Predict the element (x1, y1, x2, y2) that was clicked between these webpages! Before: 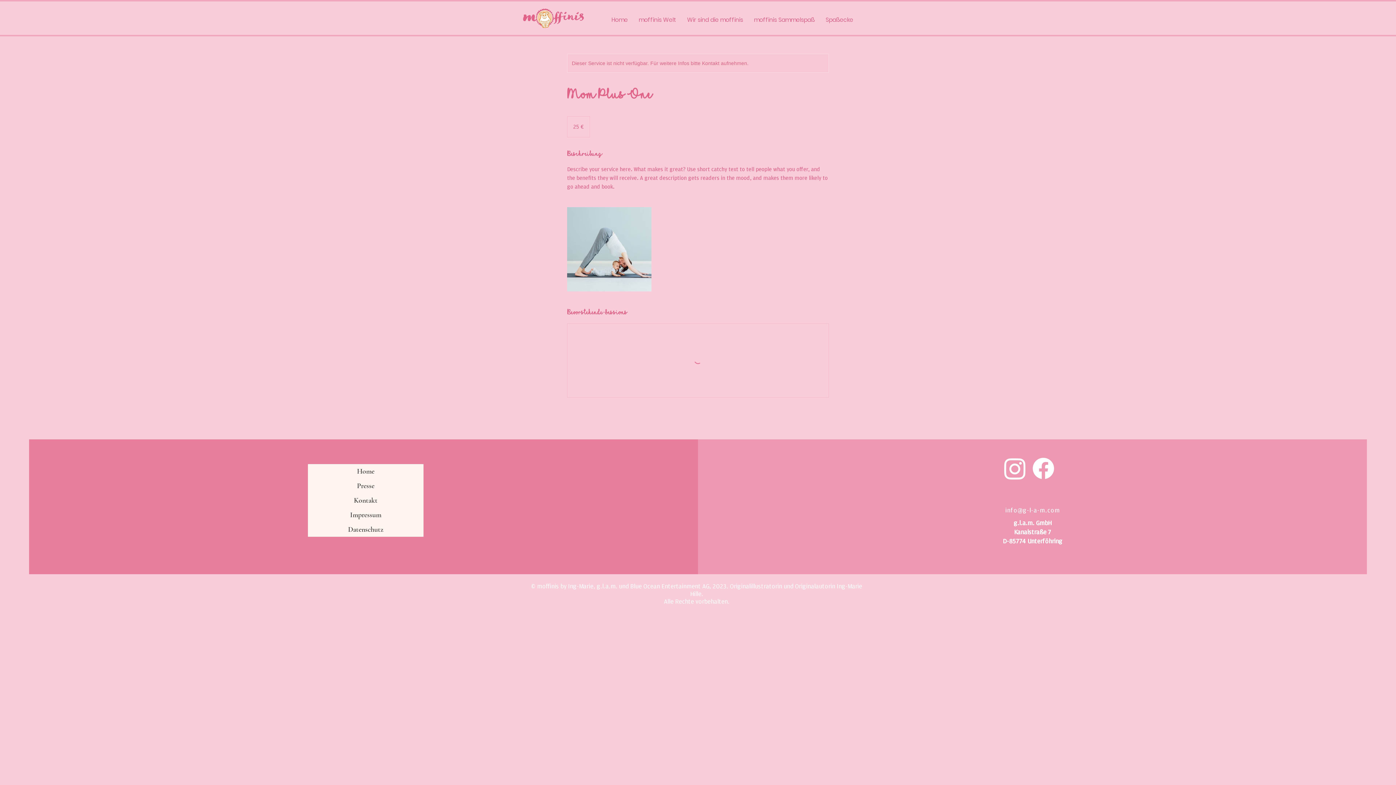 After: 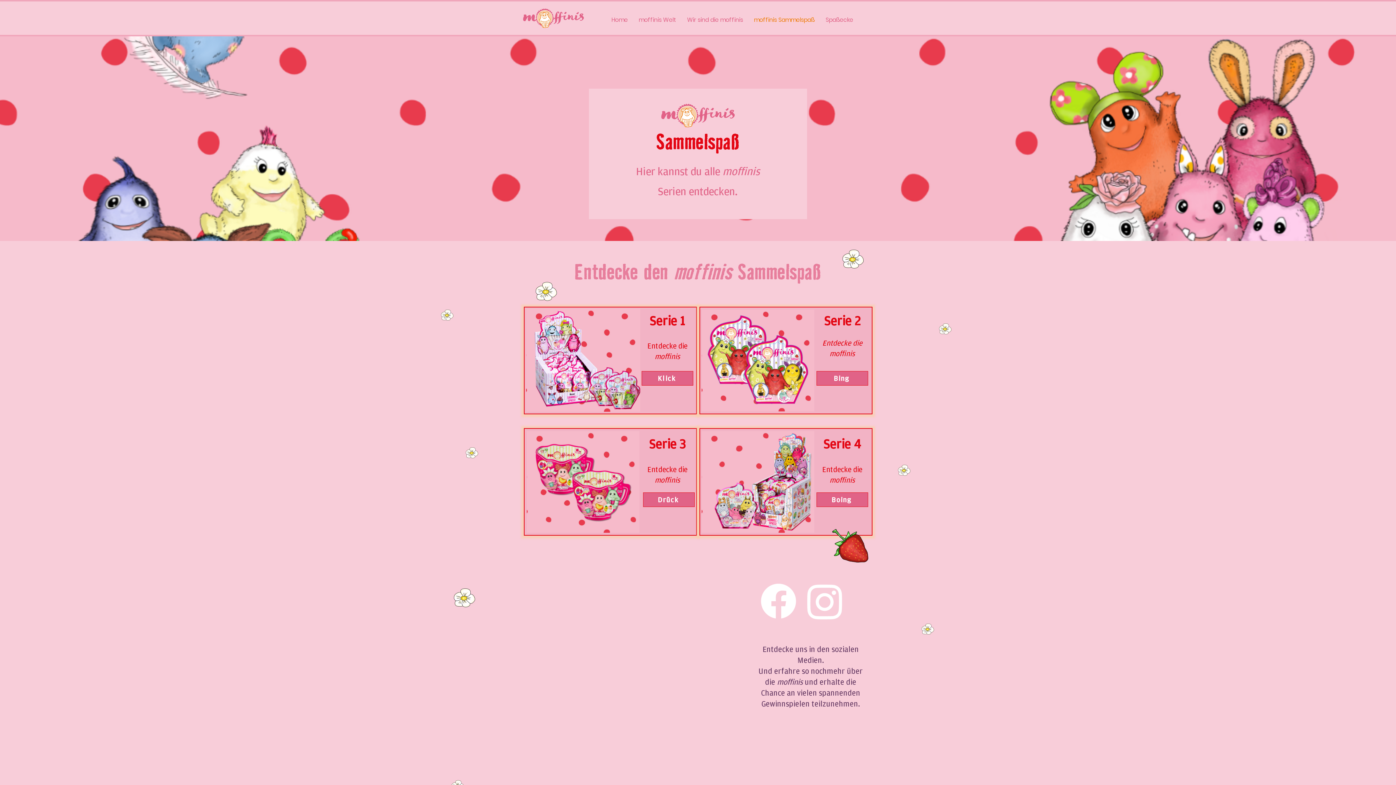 Action: bbox: (748, 14, 820, 25) label: moffinis Sammelspaß